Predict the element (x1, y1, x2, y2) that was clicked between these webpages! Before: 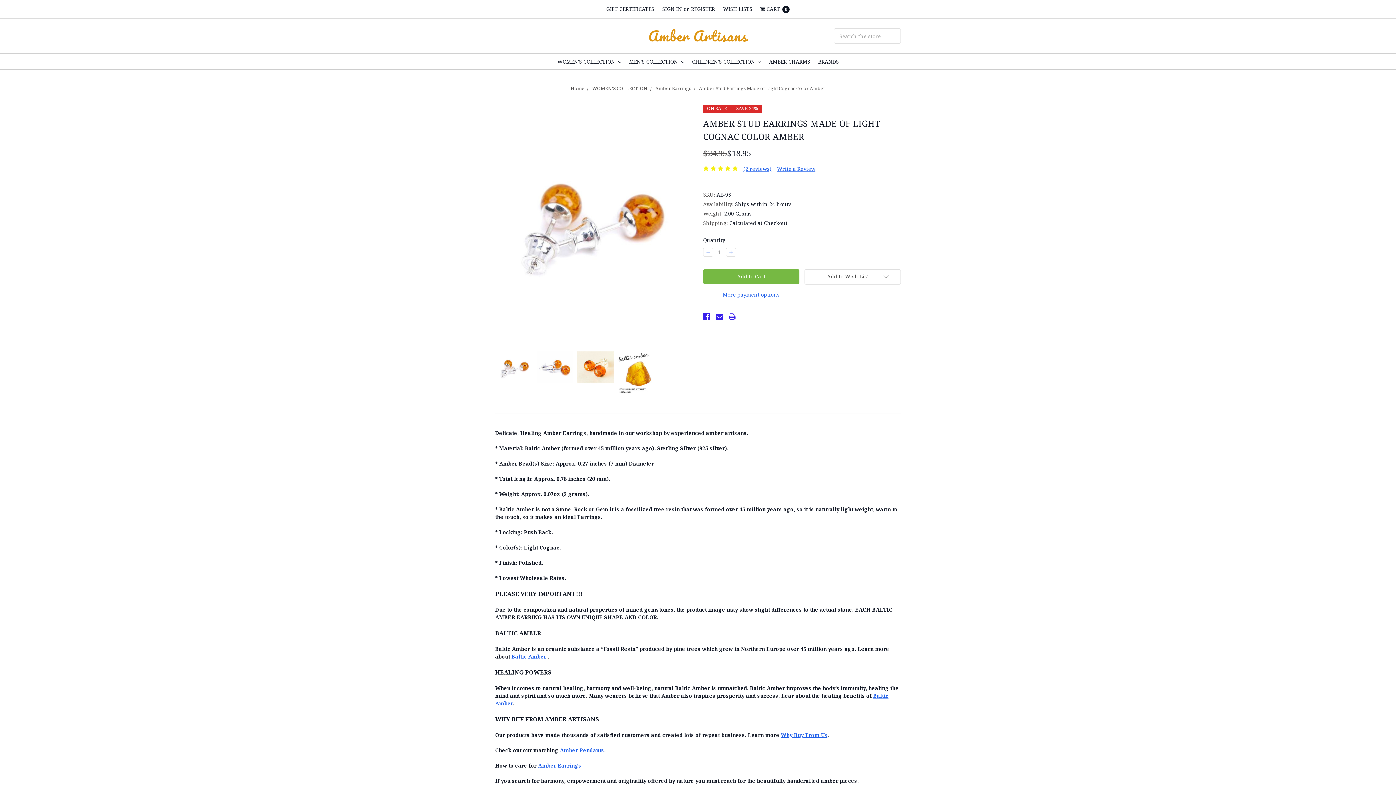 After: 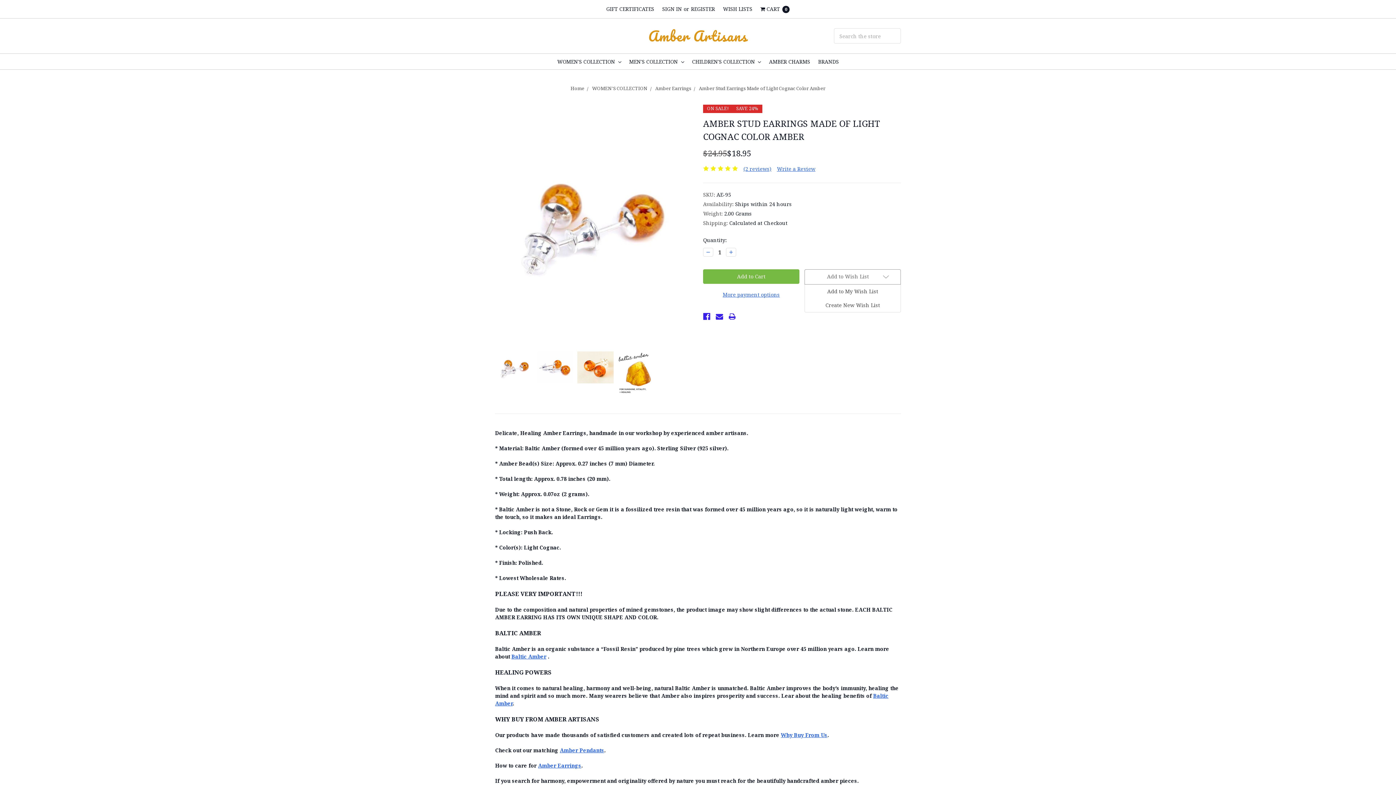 Action: label: Add to Wish List bbox: (804, 269, 901, 284)